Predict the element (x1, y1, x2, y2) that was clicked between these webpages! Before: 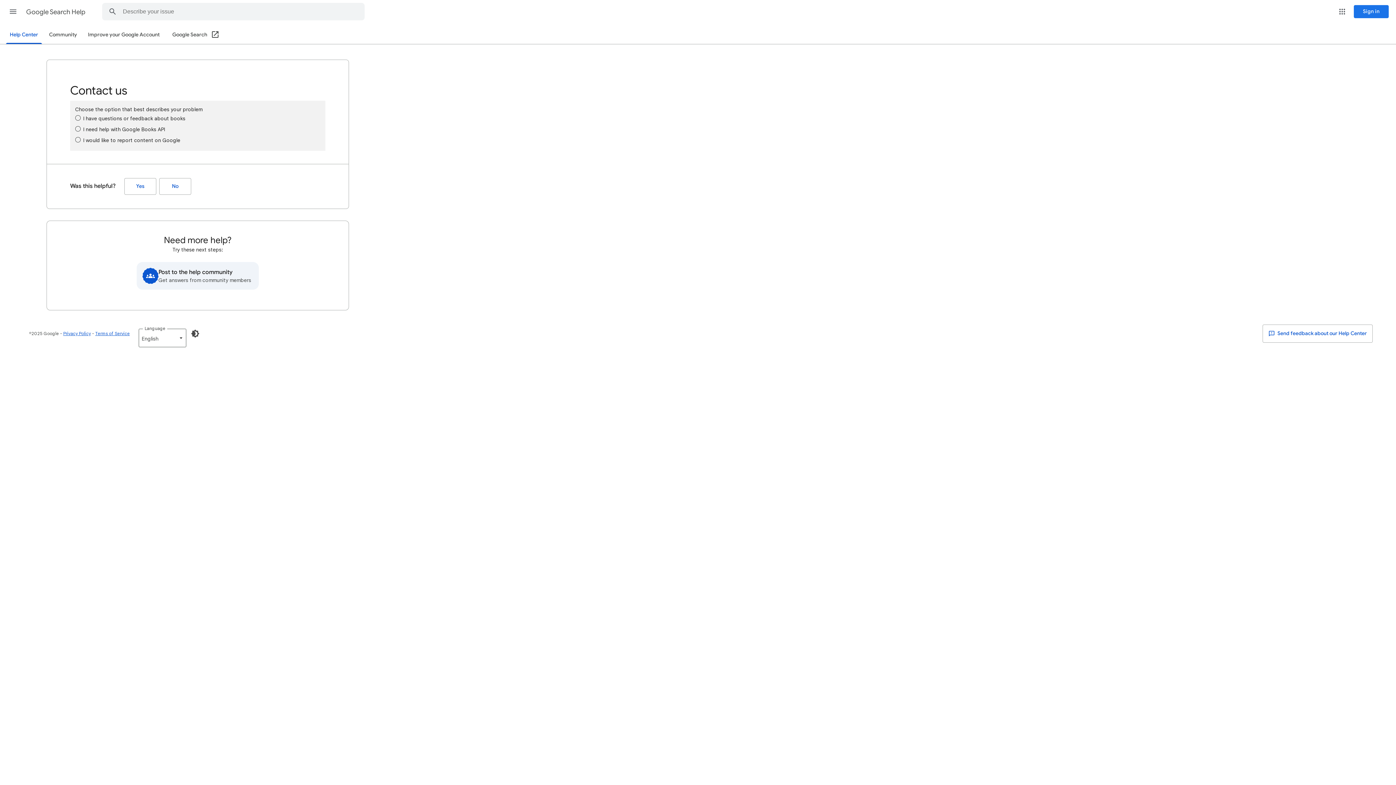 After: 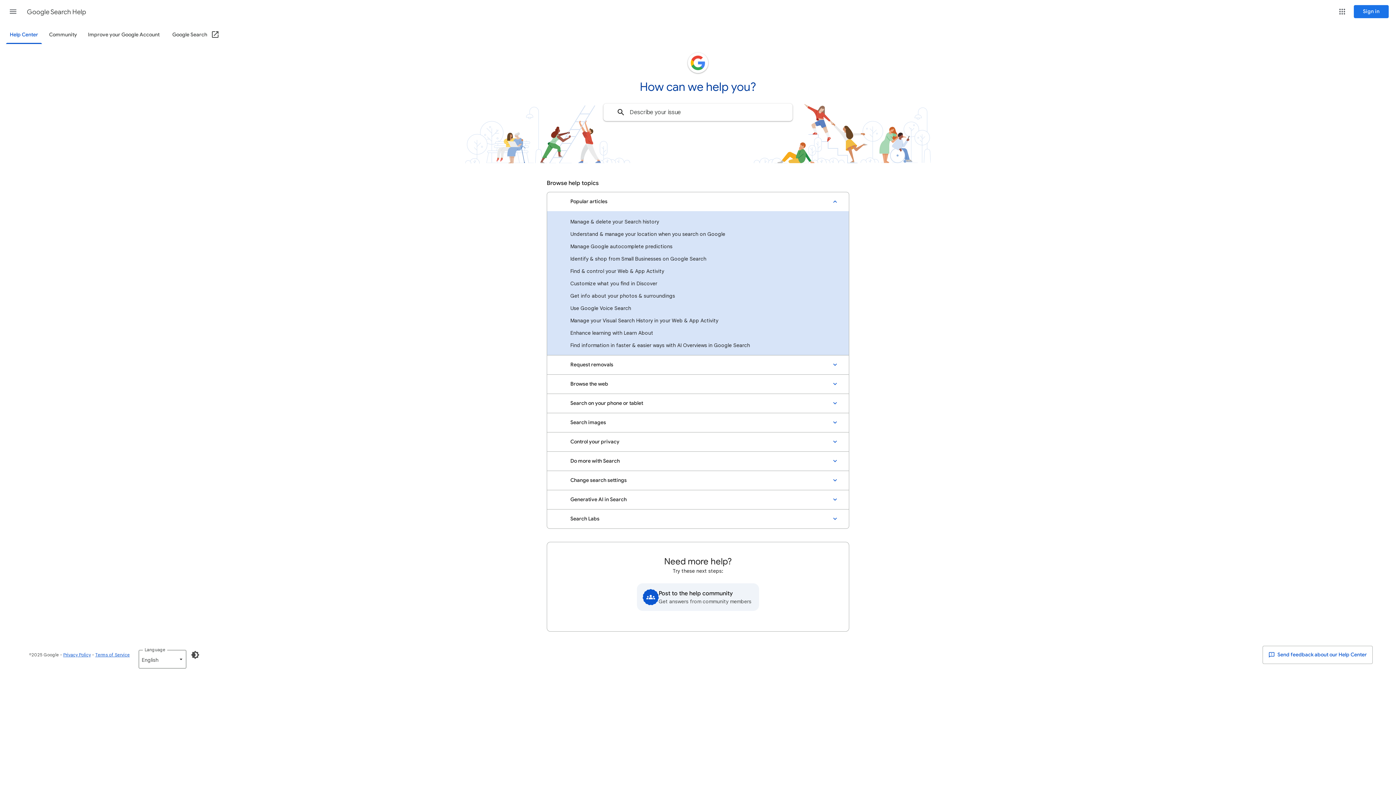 Action: label: Help Center bbox: (5, 26, 42, 44)